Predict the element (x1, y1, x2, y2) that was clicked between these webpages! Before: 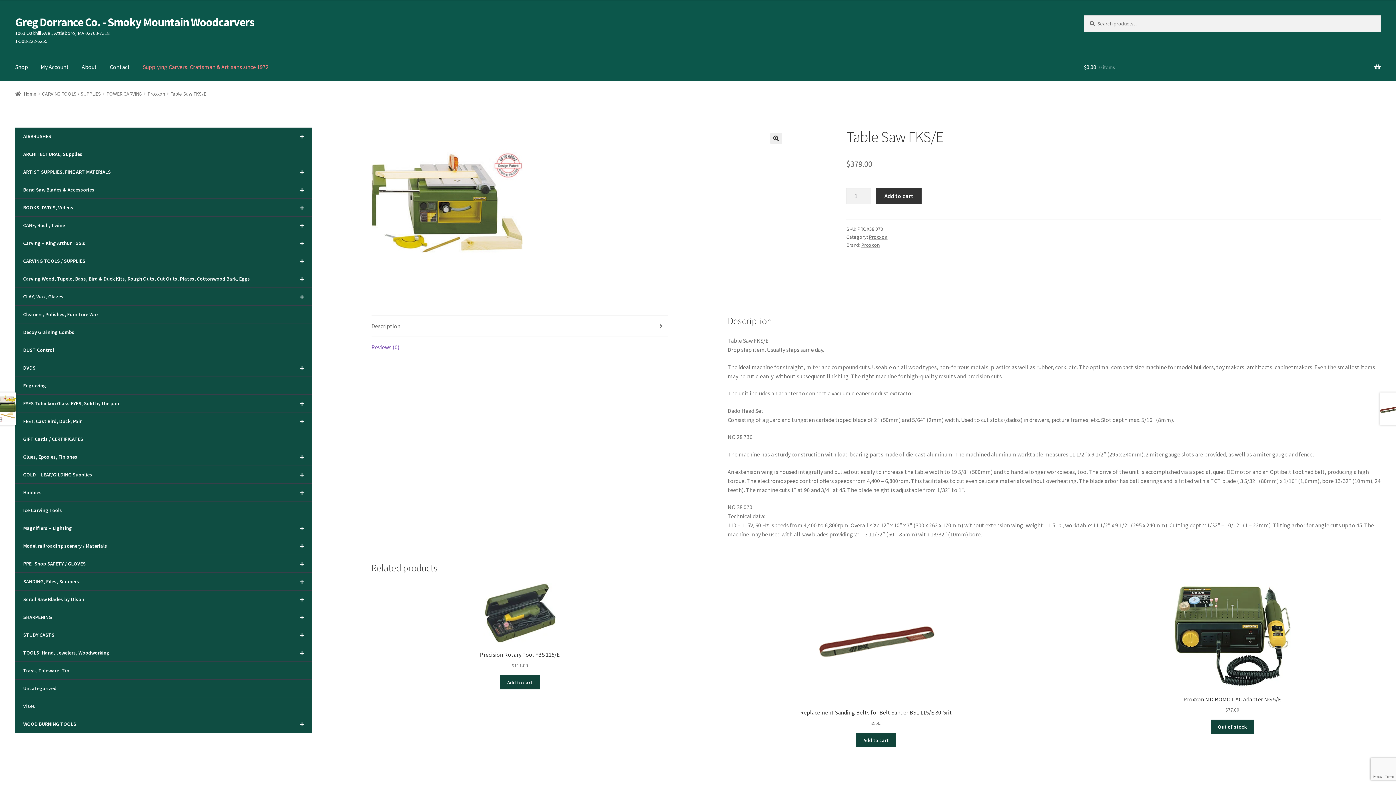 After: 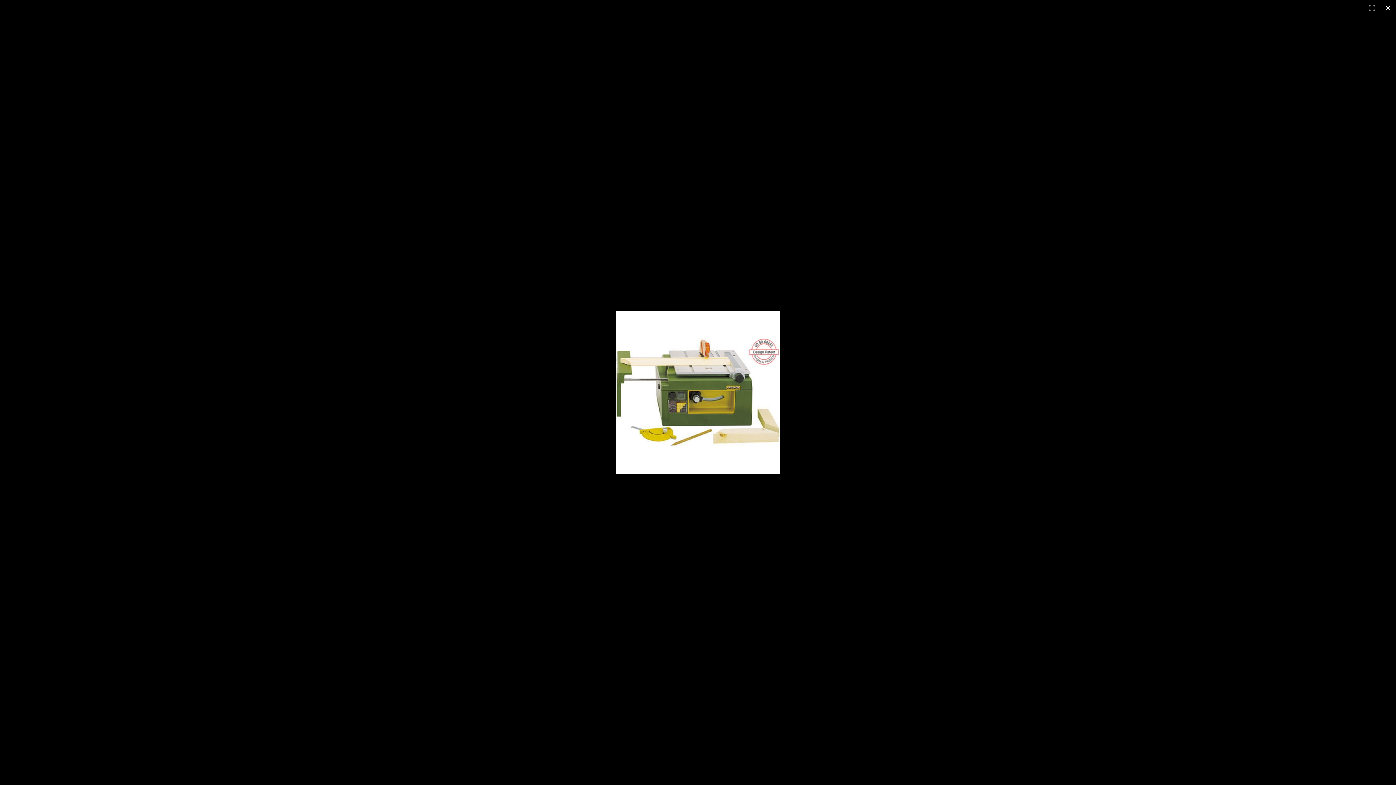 Action: bbox: (371, 127, 787, 278)